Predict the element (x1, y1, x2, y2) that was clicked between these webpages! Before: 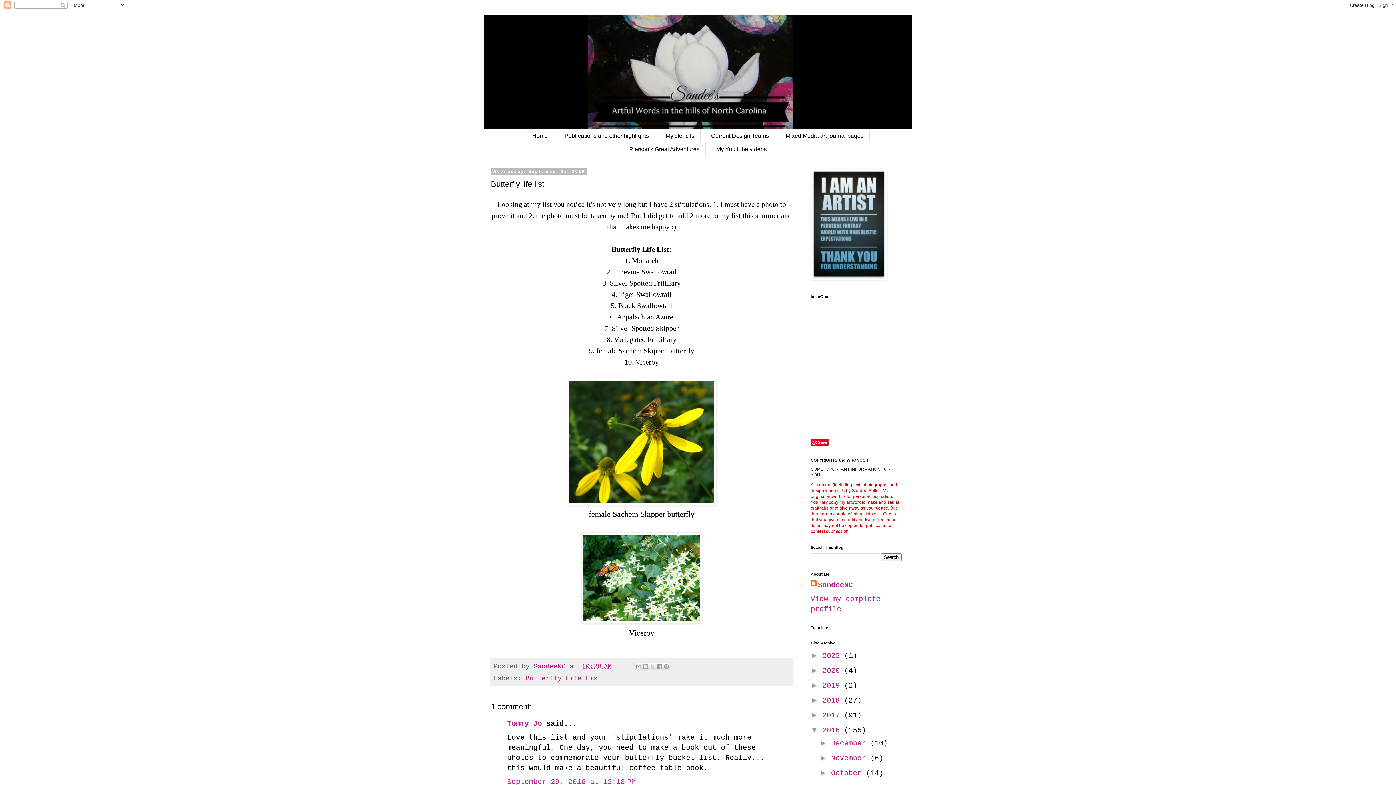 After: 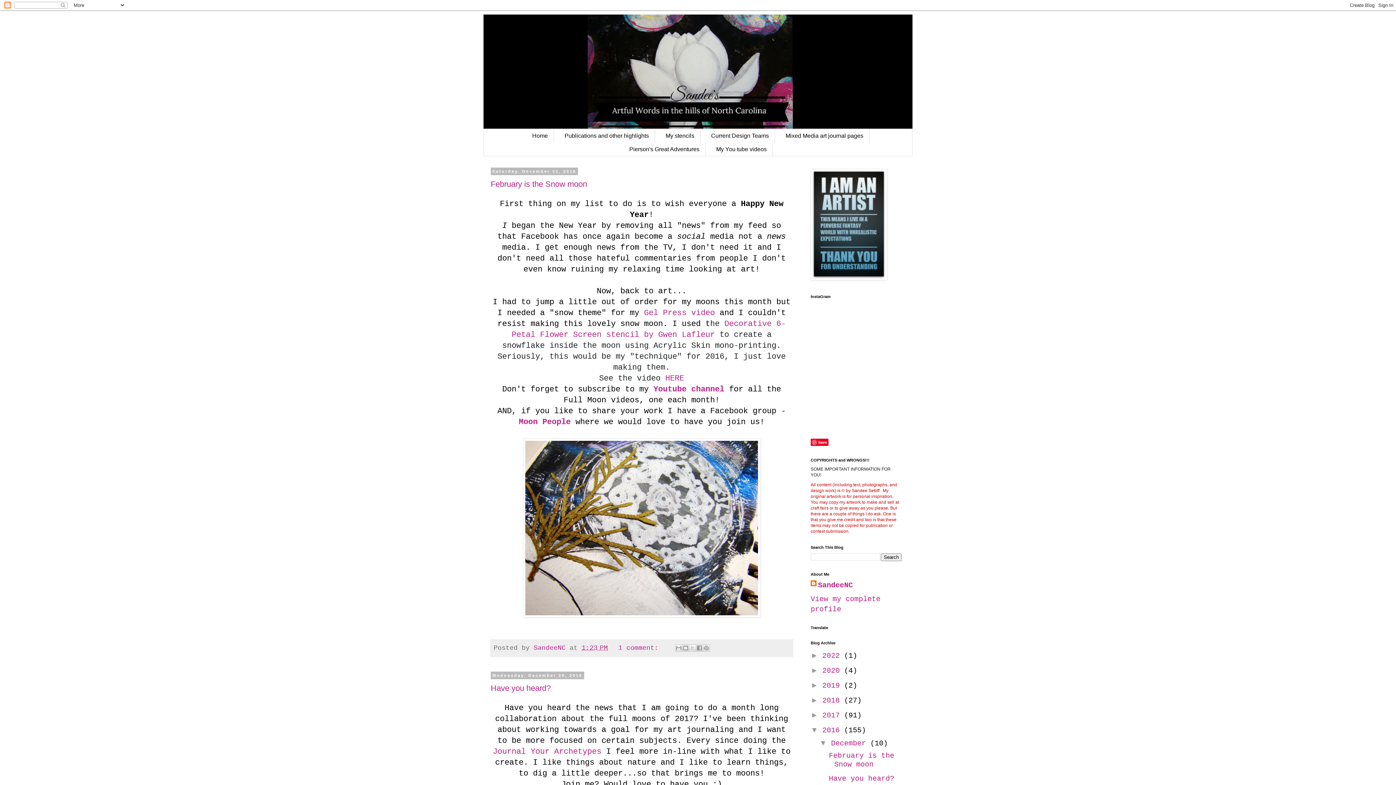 Action: bbox: (822, 726, 844, 735) label: 2016 